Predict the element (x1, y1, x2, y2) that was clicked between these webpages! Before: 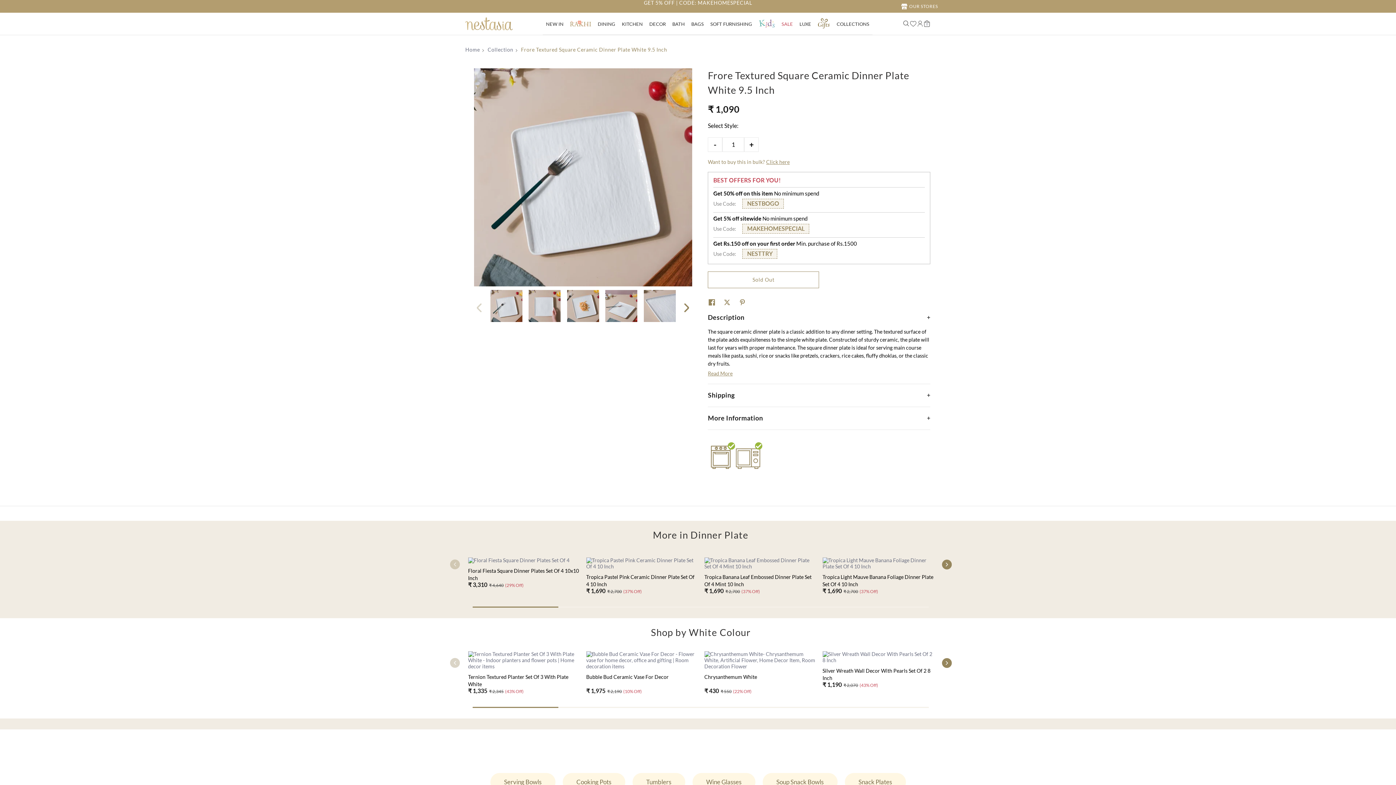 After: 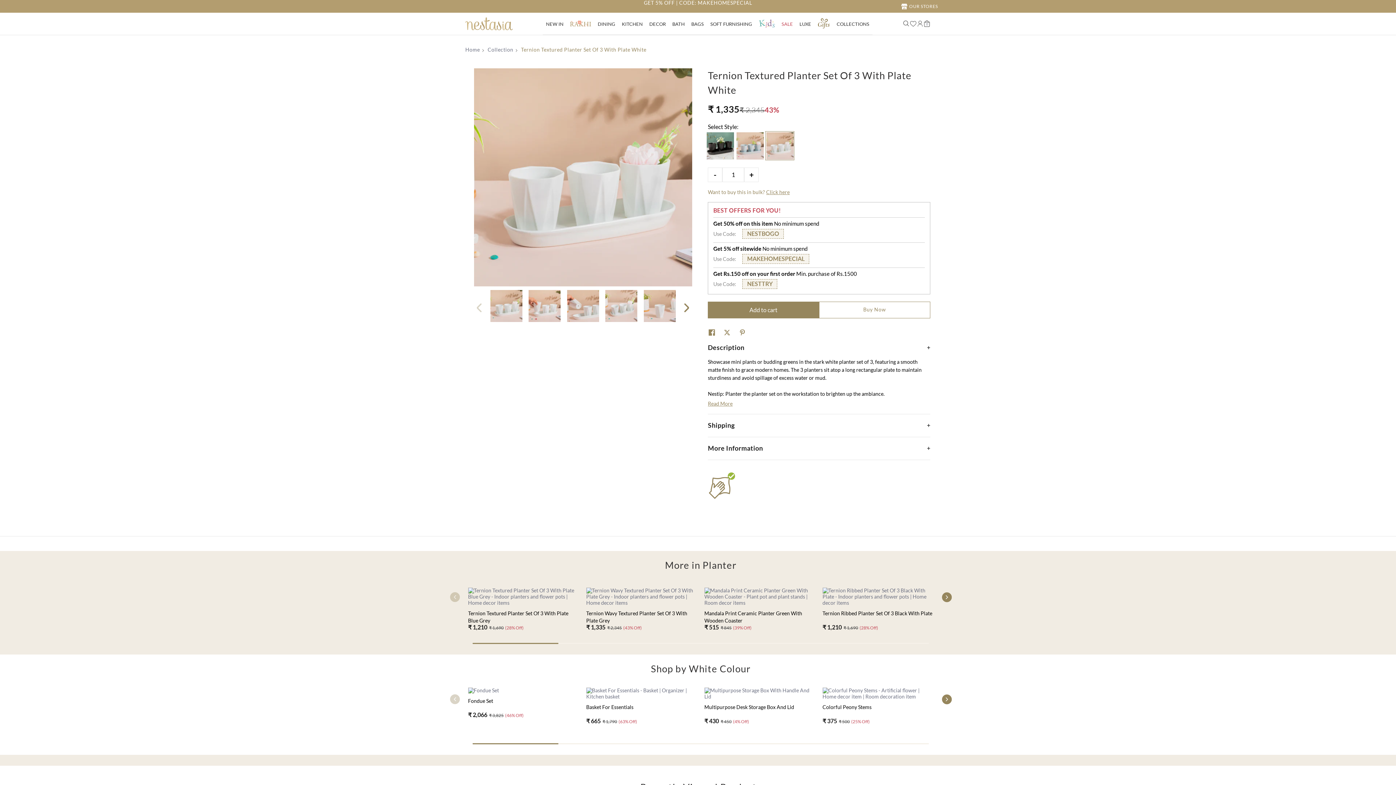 Action: label: Ternion Textured Planter Set Of 3 With Plate White
₹ 1,335
₹ 2,345
(43% Off) bbox: (468, 651, 579, 701)